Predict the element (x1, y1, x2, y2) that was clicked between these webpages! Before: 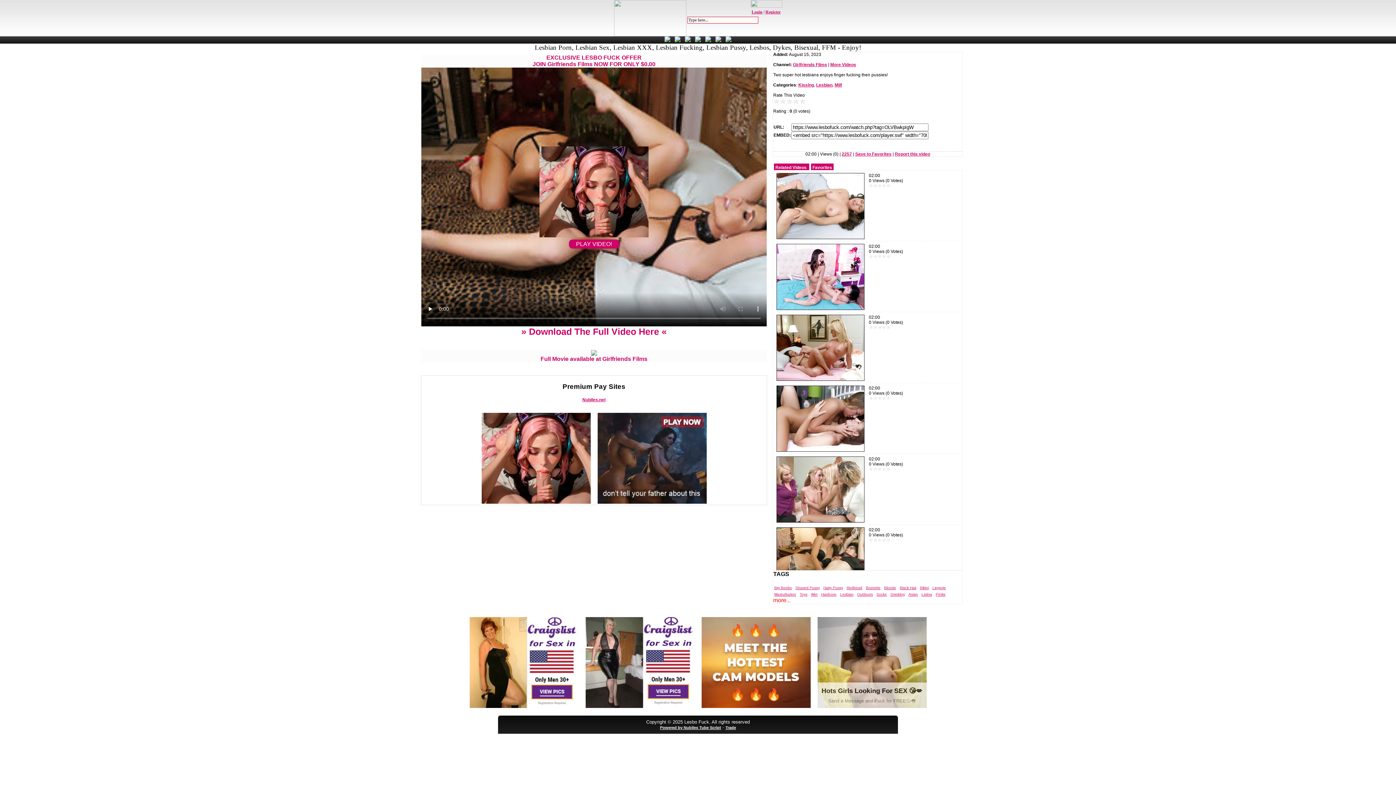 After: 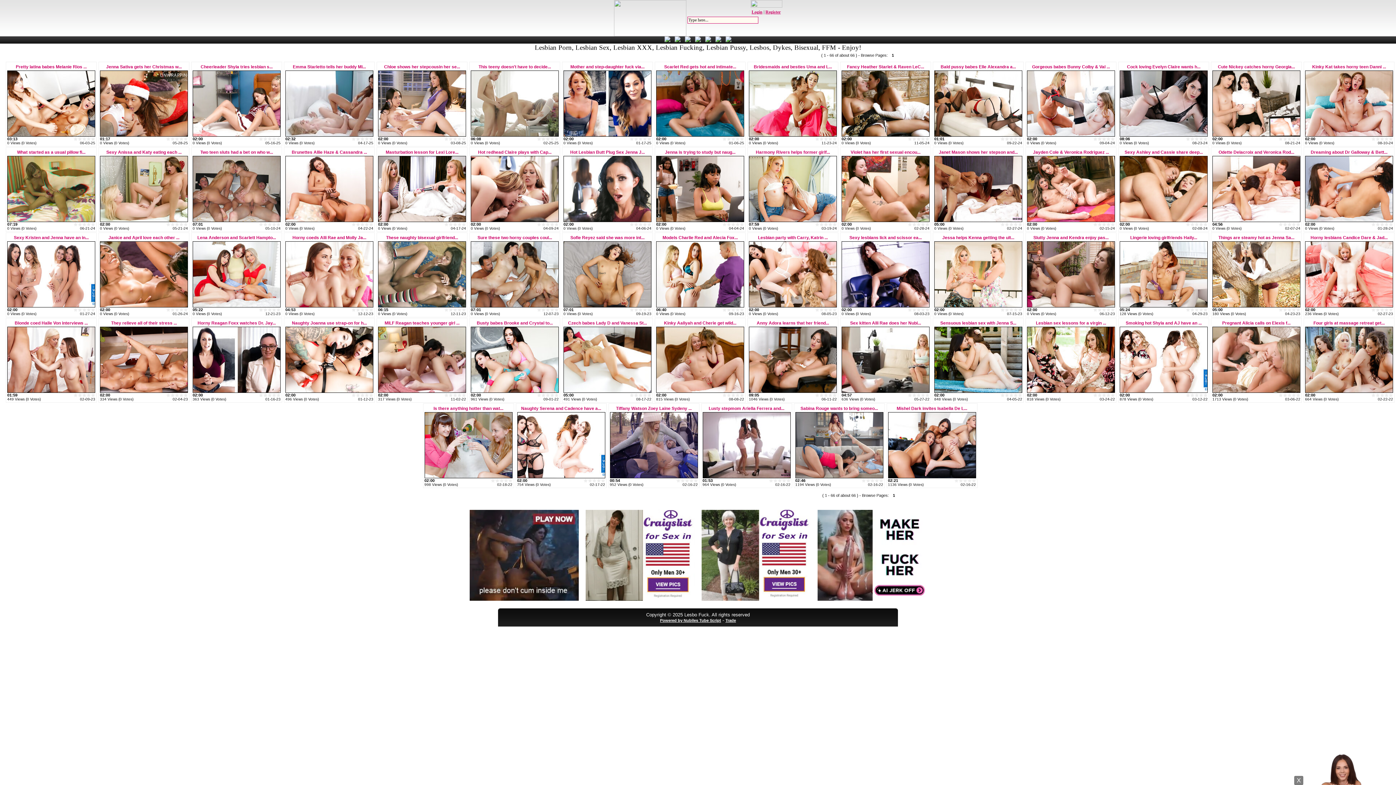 Action: label: Masturbation bbox: (773, 591, 797, 597)